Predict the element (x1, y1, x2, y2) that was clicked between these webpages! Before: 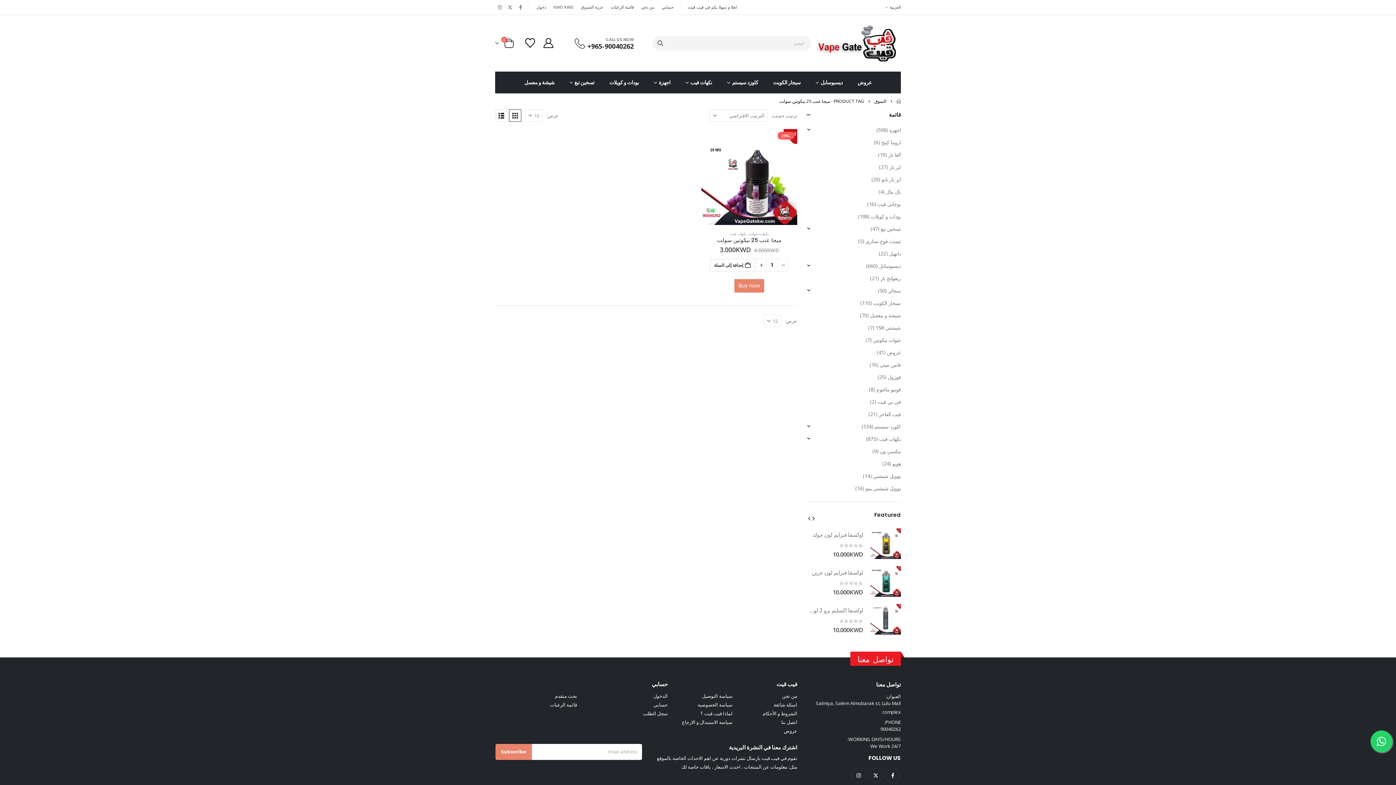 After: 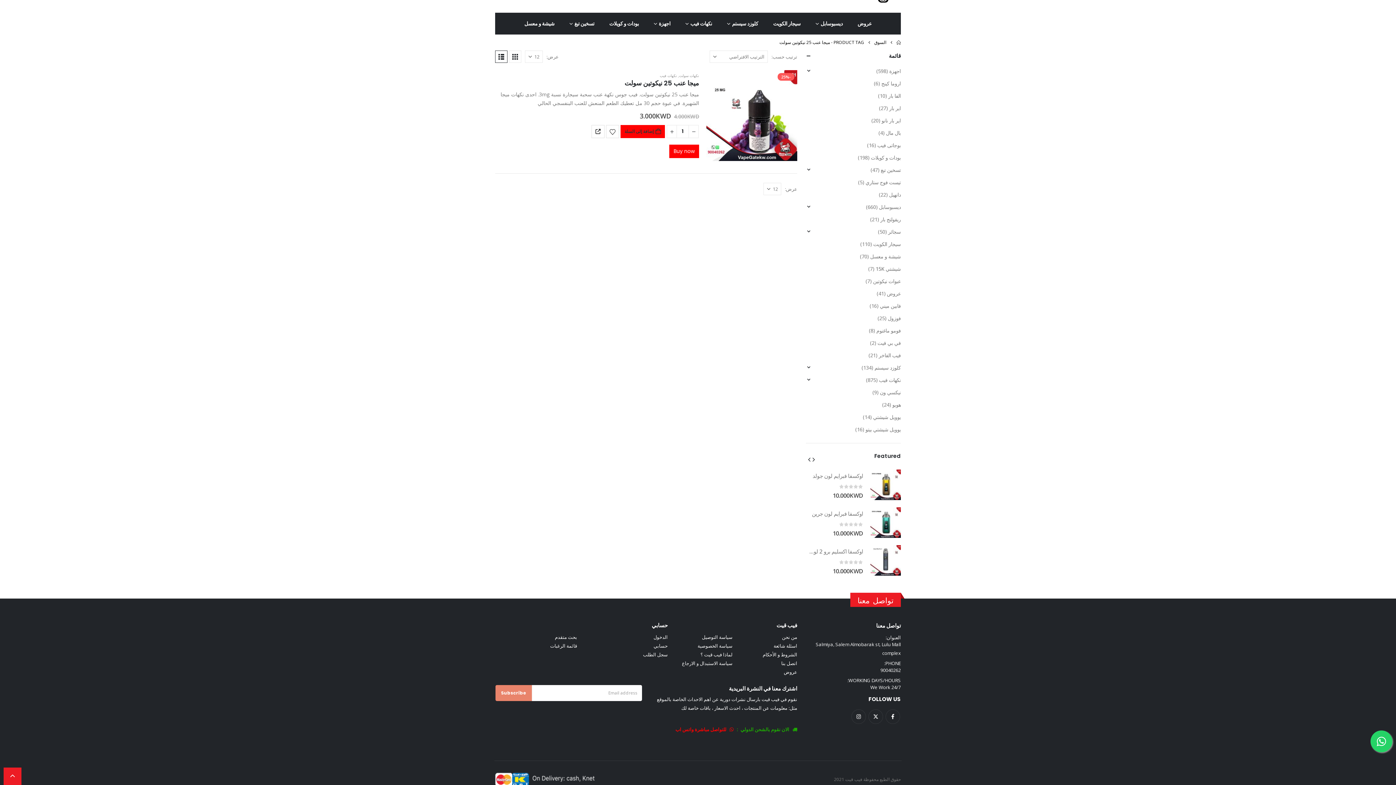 Action: bbox: (495, 109, 507, 121) label: View as list